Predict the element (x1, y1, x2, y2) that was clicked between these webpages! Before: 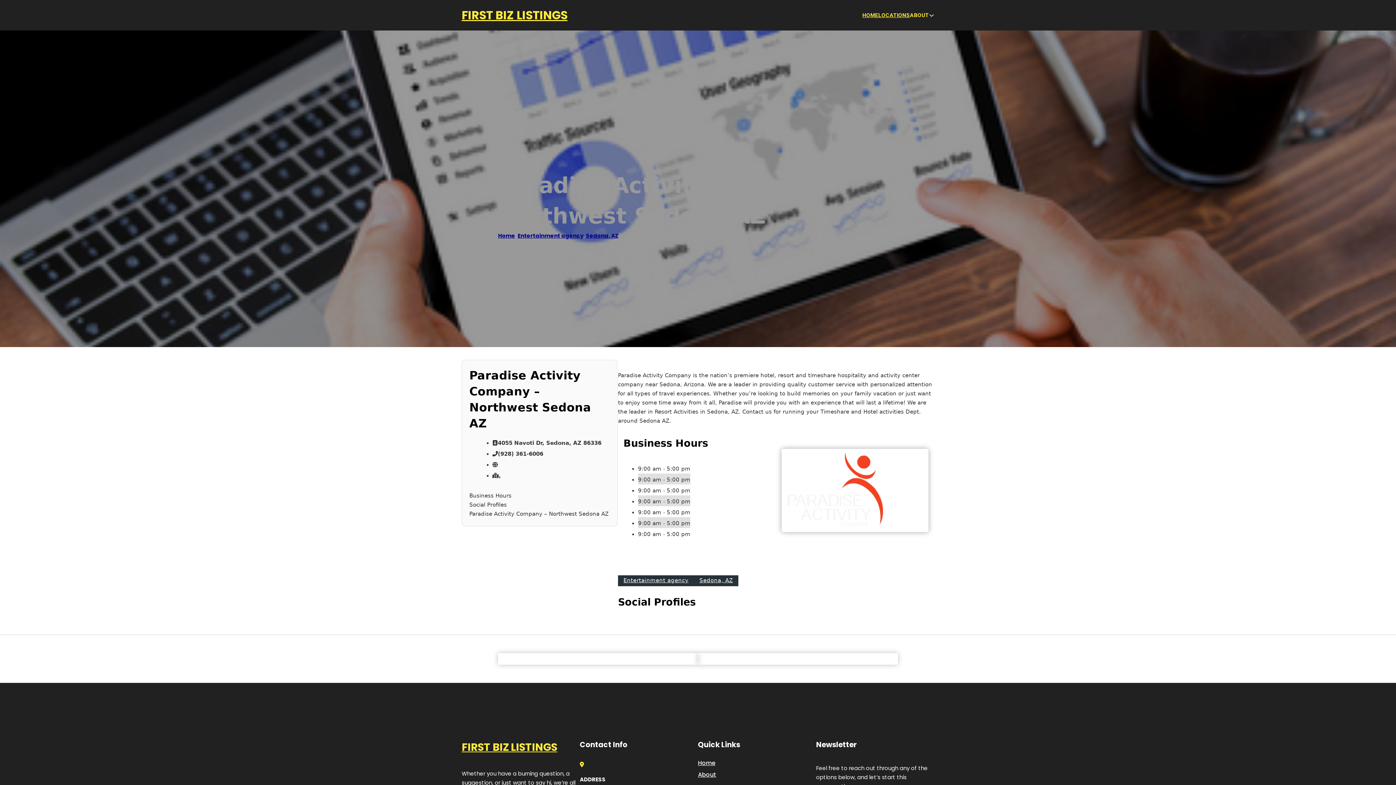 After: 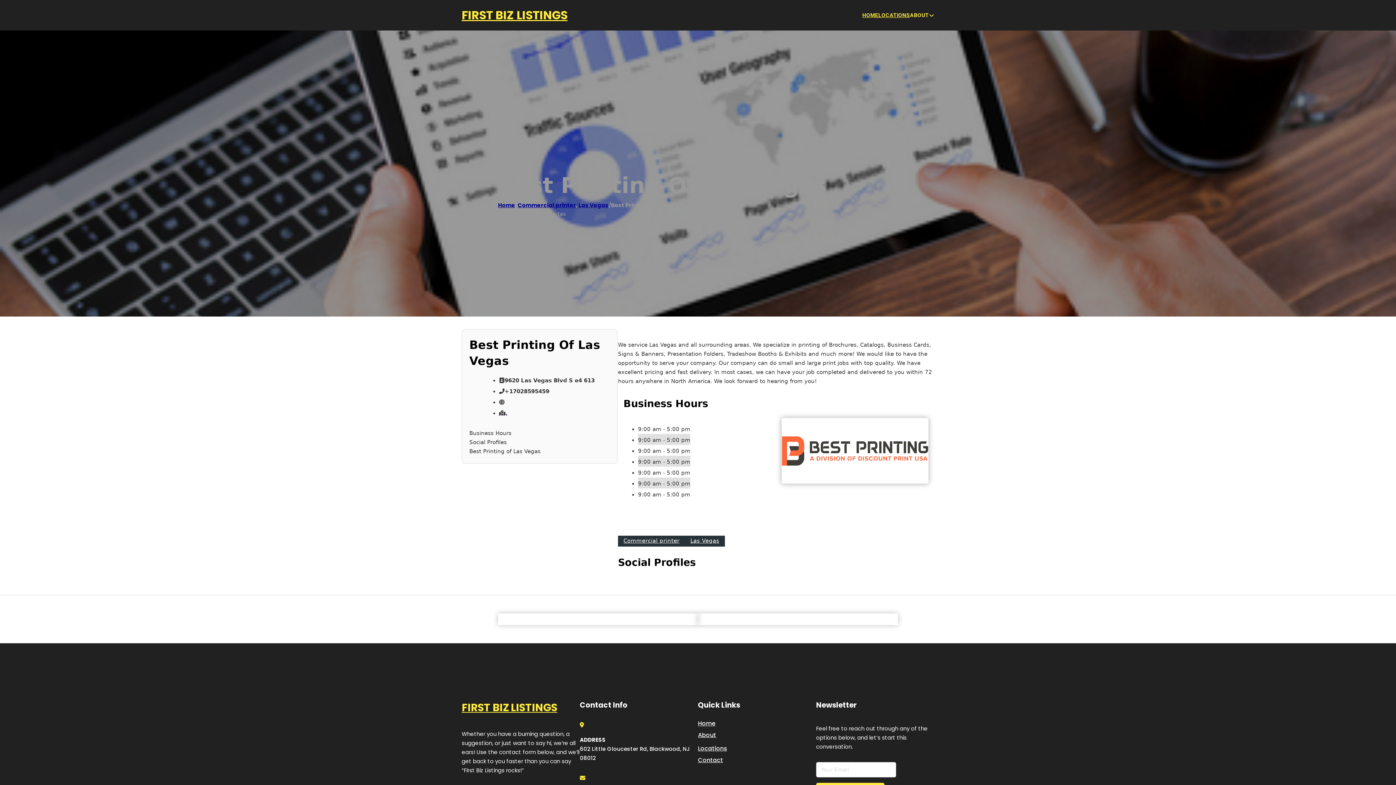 Action: label: FIRST BIZ LISTINGS bbox: (461, 739, 557, 756)